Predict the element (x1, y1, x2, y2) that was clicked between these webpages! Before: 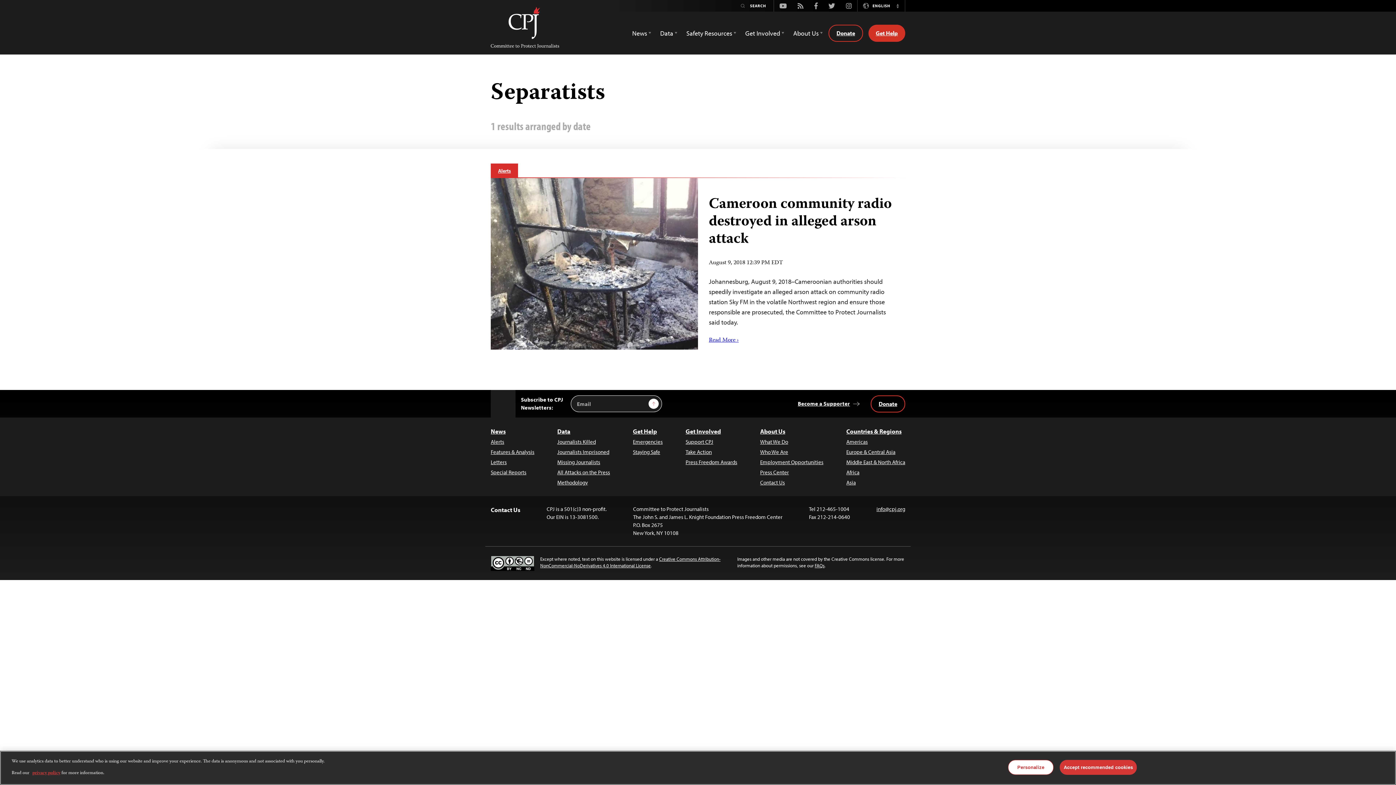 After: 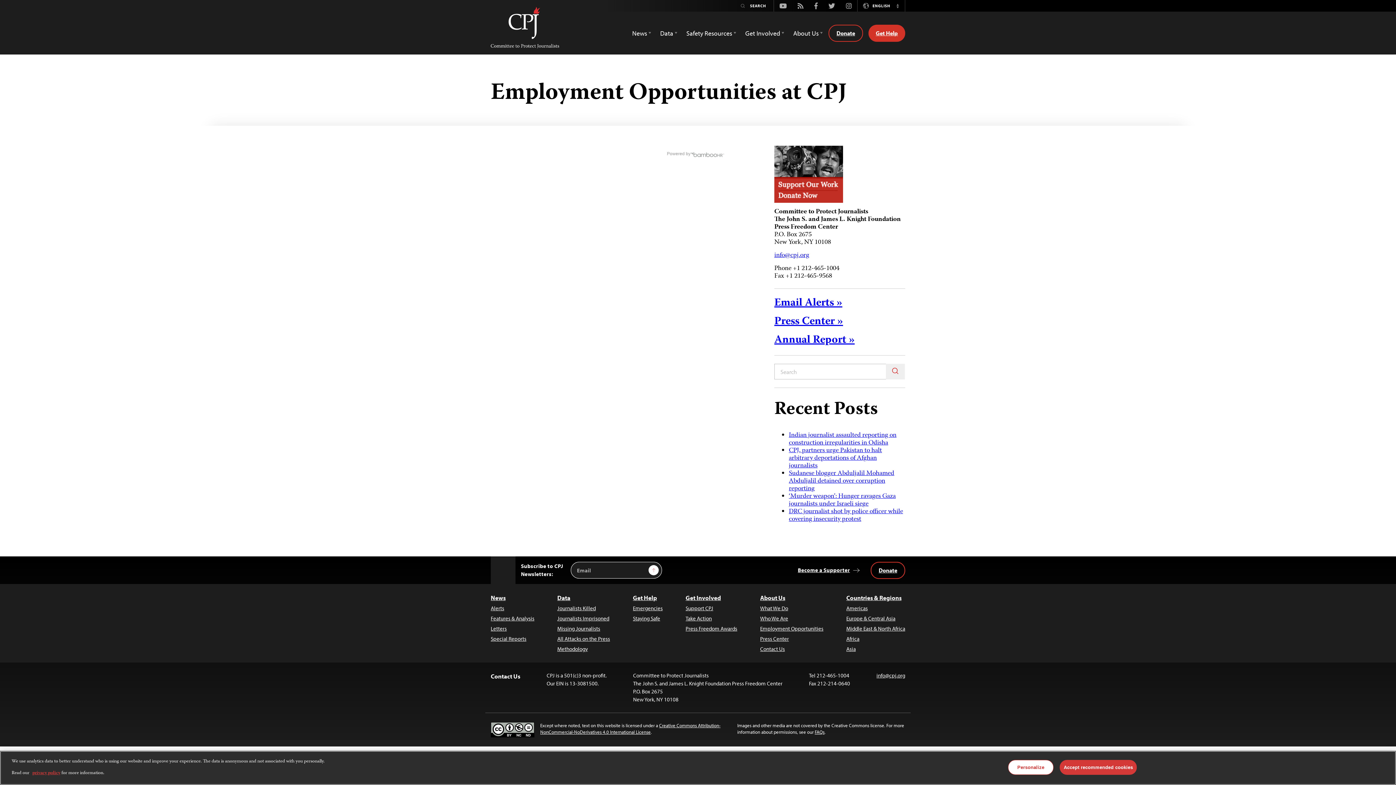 Action: label: Employment Opportunities bbox: (760, 458, 823, 466)